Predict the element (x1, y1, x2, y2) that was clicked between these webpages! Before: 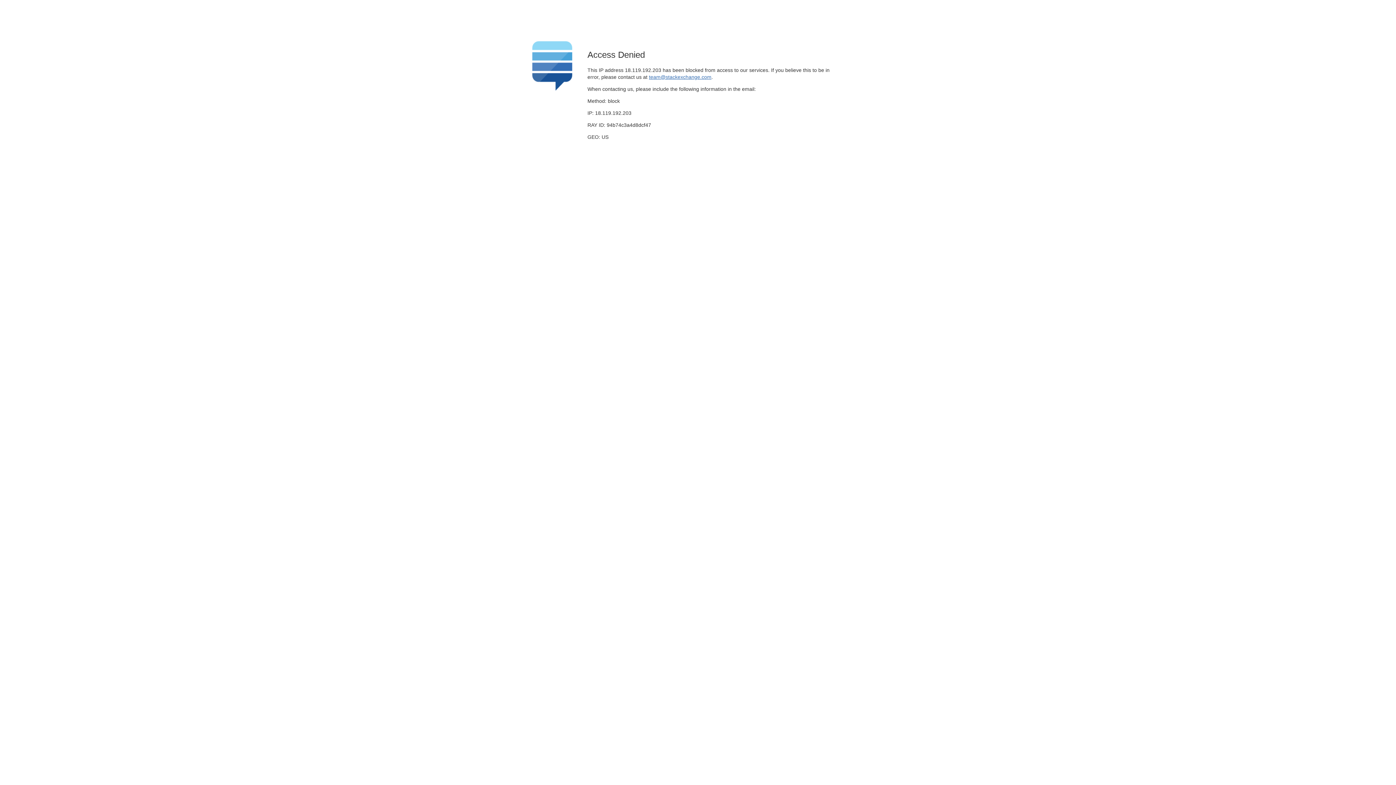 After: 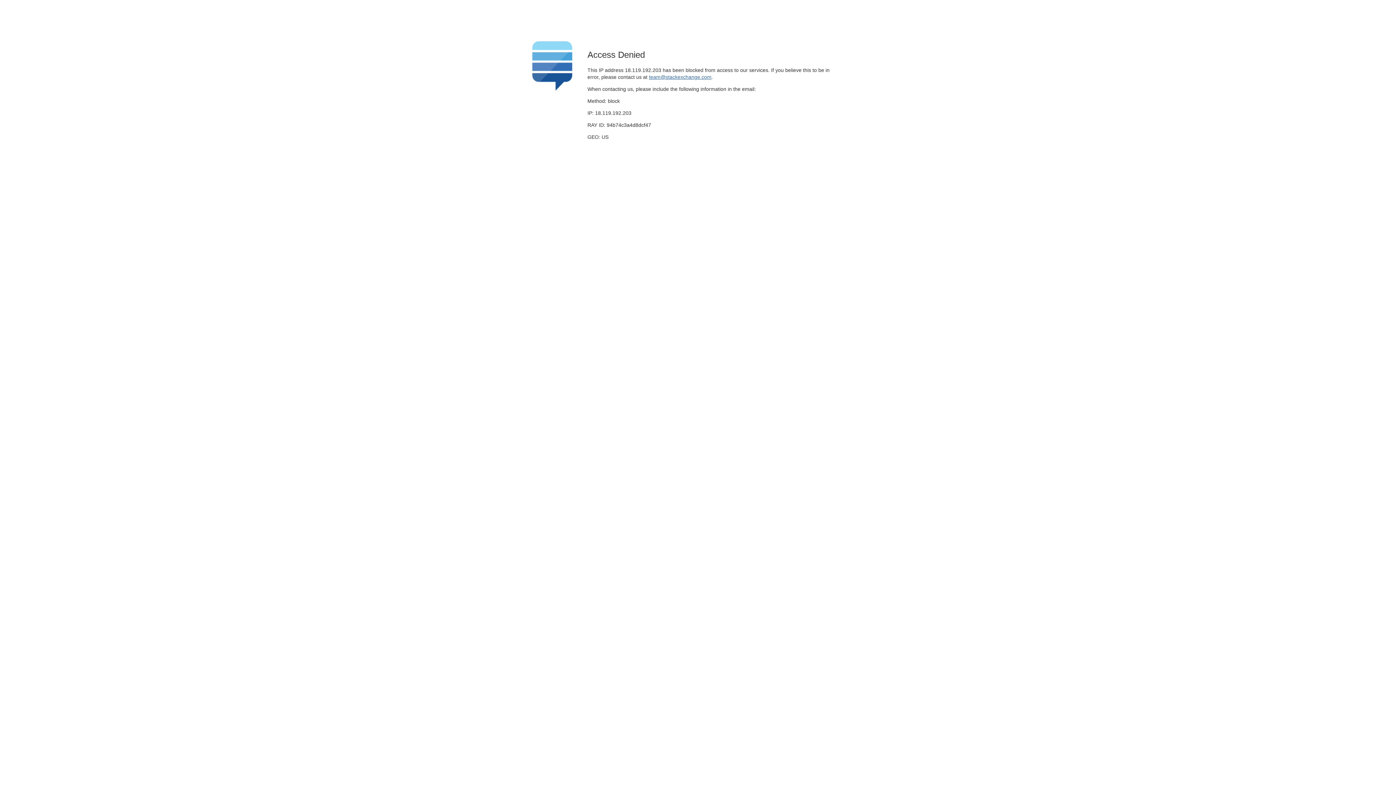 Action: label: team@stackexchange.com bbox: (649, 74, 711, 79)